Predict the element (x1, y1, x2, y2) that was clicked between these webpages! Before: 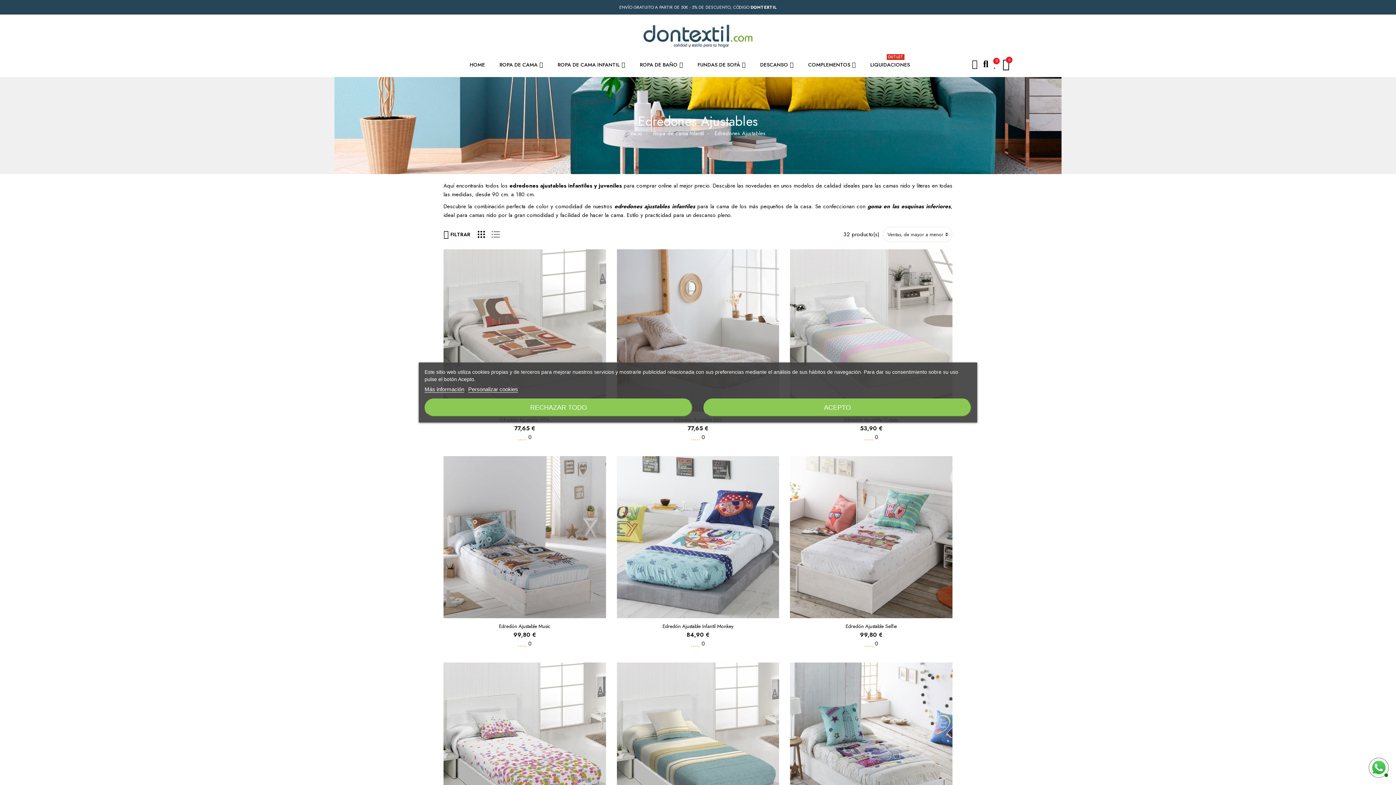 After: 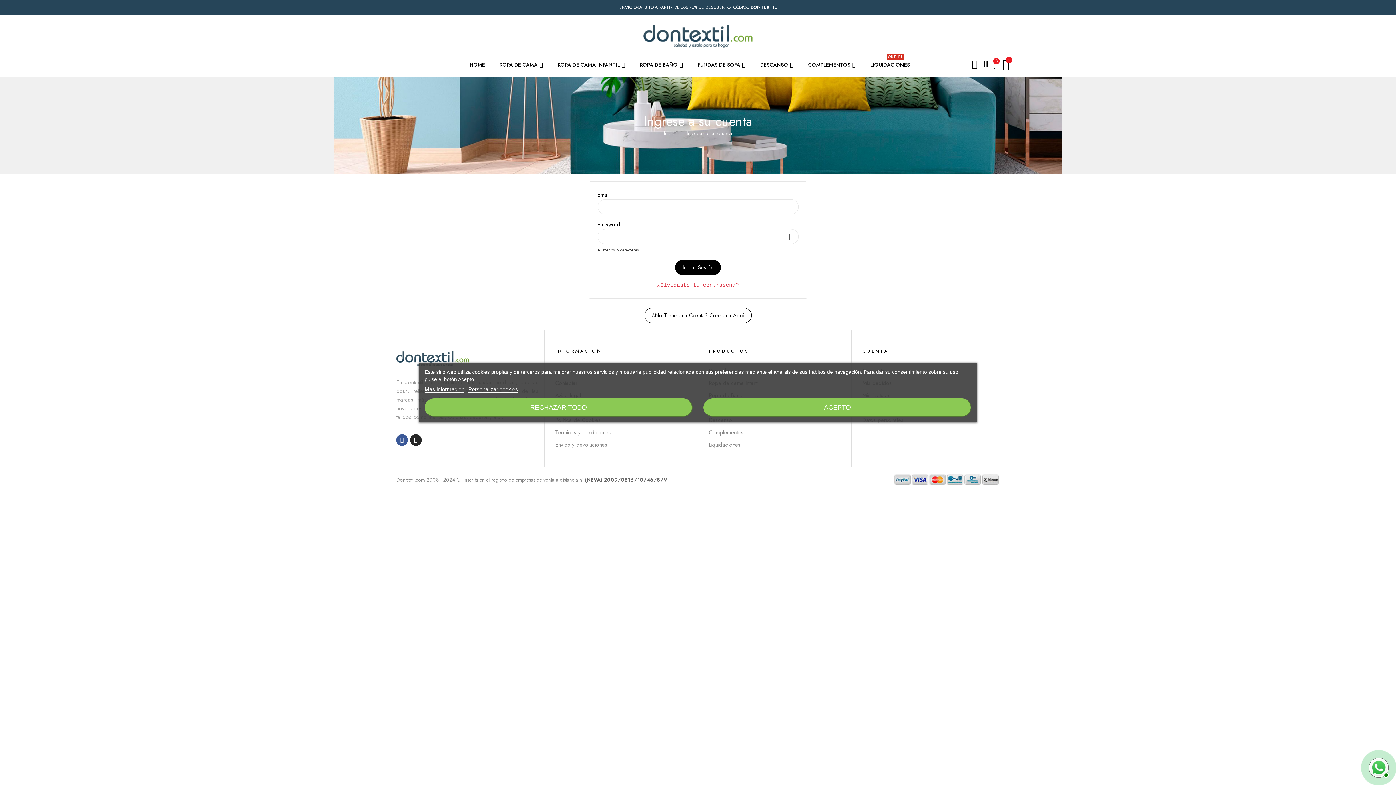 Action: label: 0 bbox: (993, 59, 997, 69)